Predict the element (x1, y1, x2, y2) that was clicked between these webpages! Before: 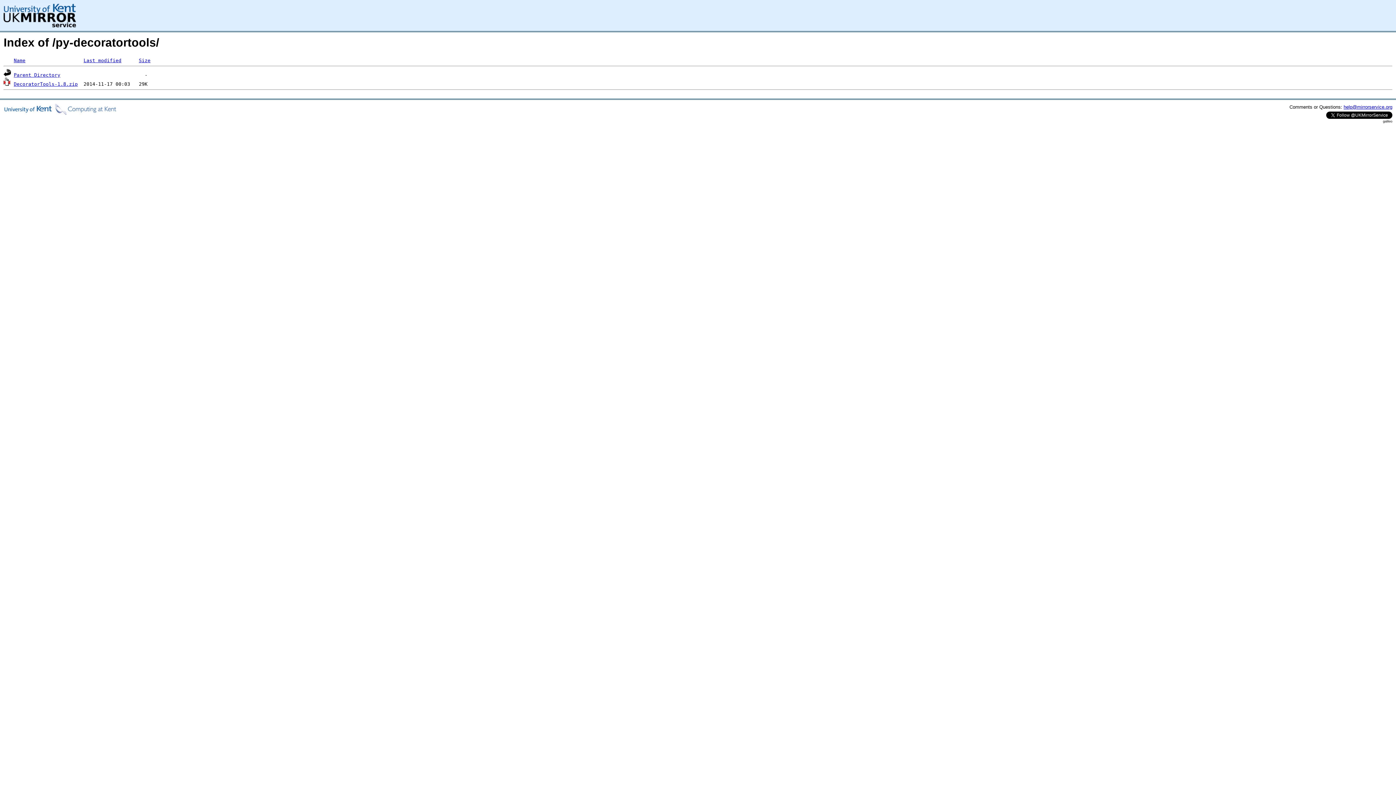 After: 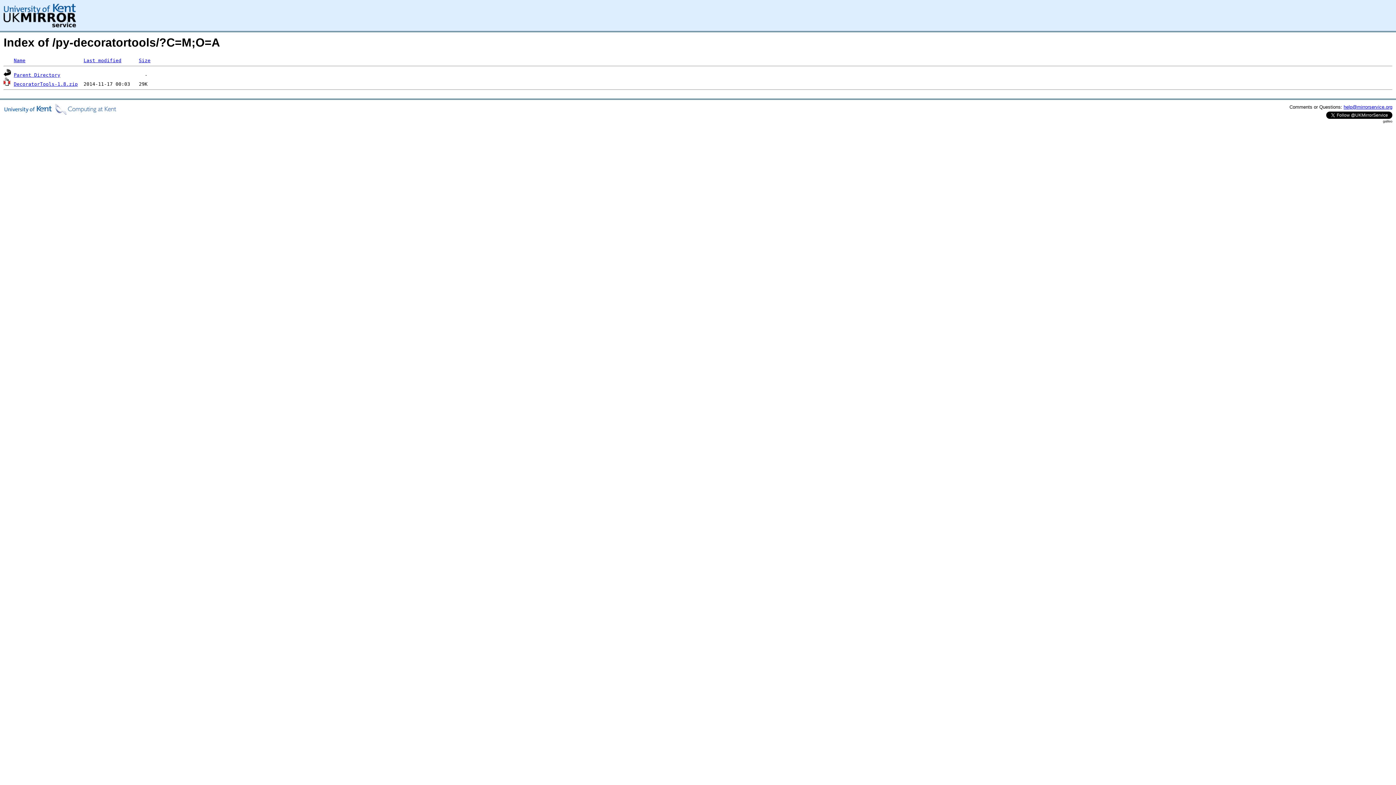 Action: bbox: (83, 57, 121, 63) label: Last modified